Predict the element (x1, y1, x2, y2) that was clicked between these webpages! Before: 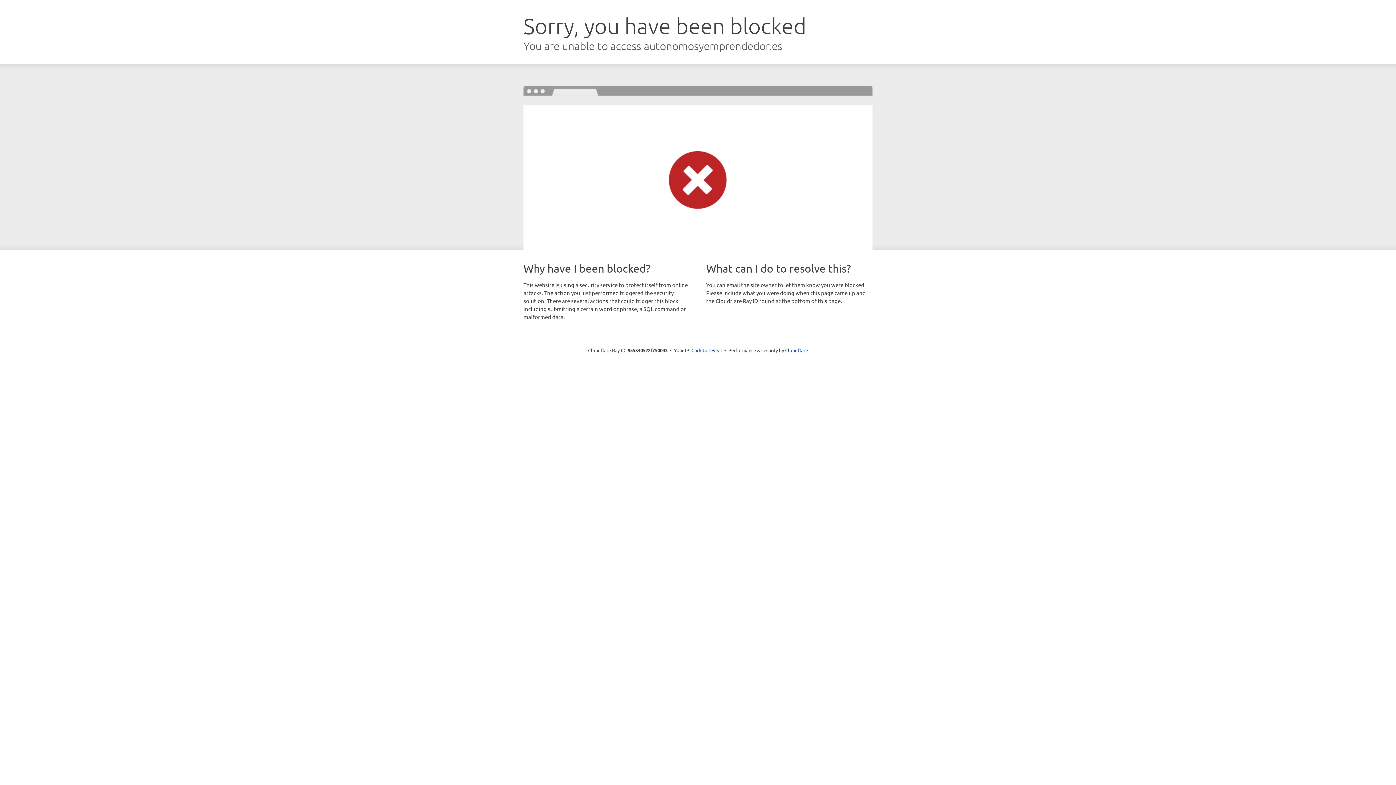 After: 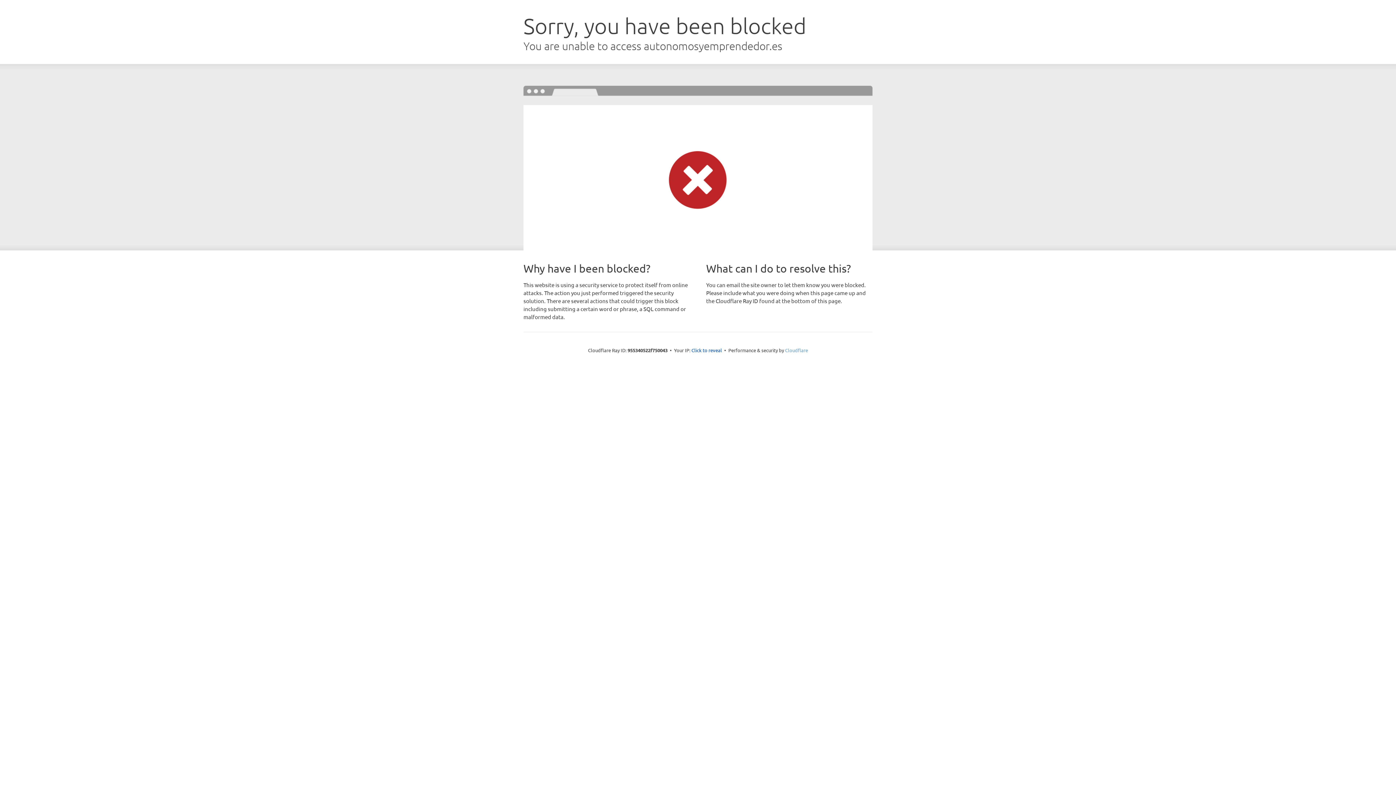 Action: label: Cloudflare bbox: (785, 347, 808, 353)